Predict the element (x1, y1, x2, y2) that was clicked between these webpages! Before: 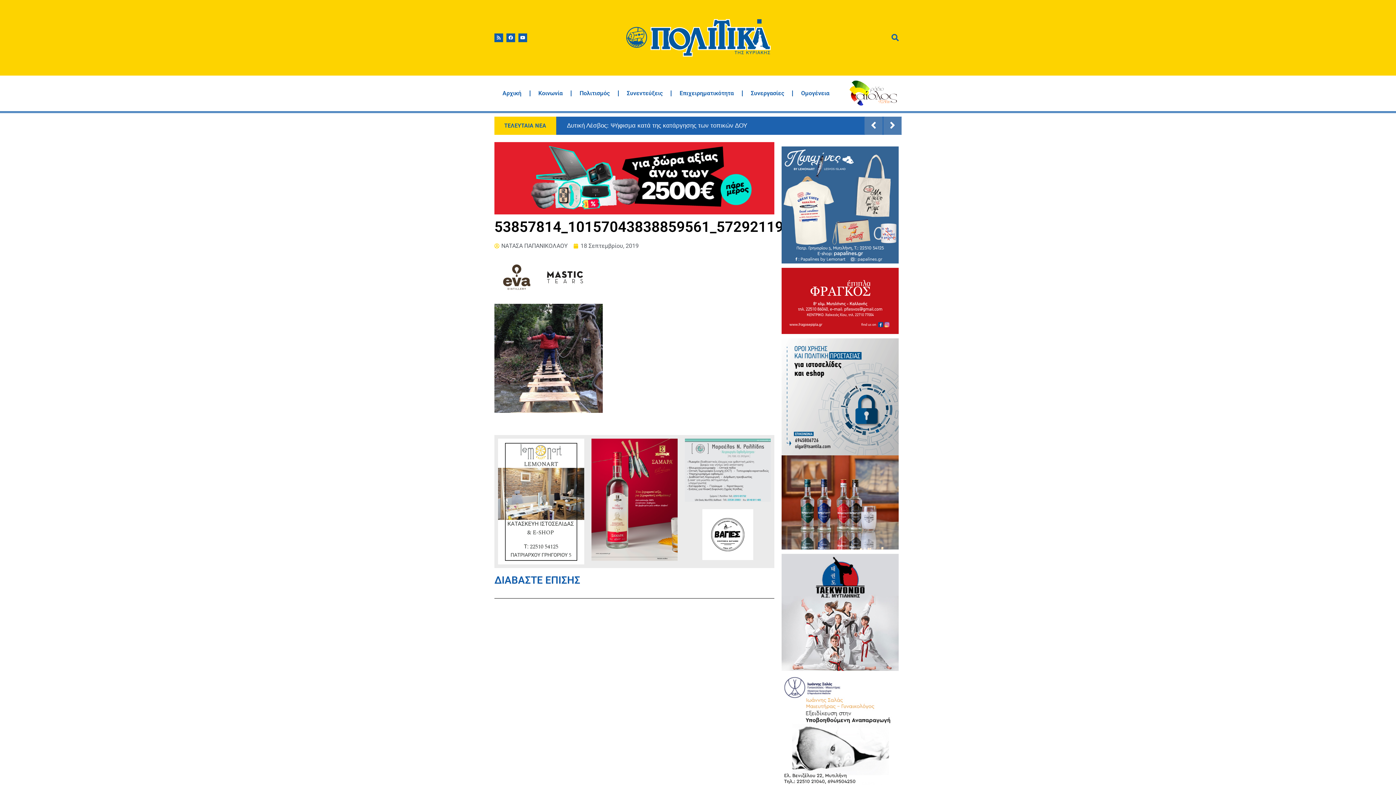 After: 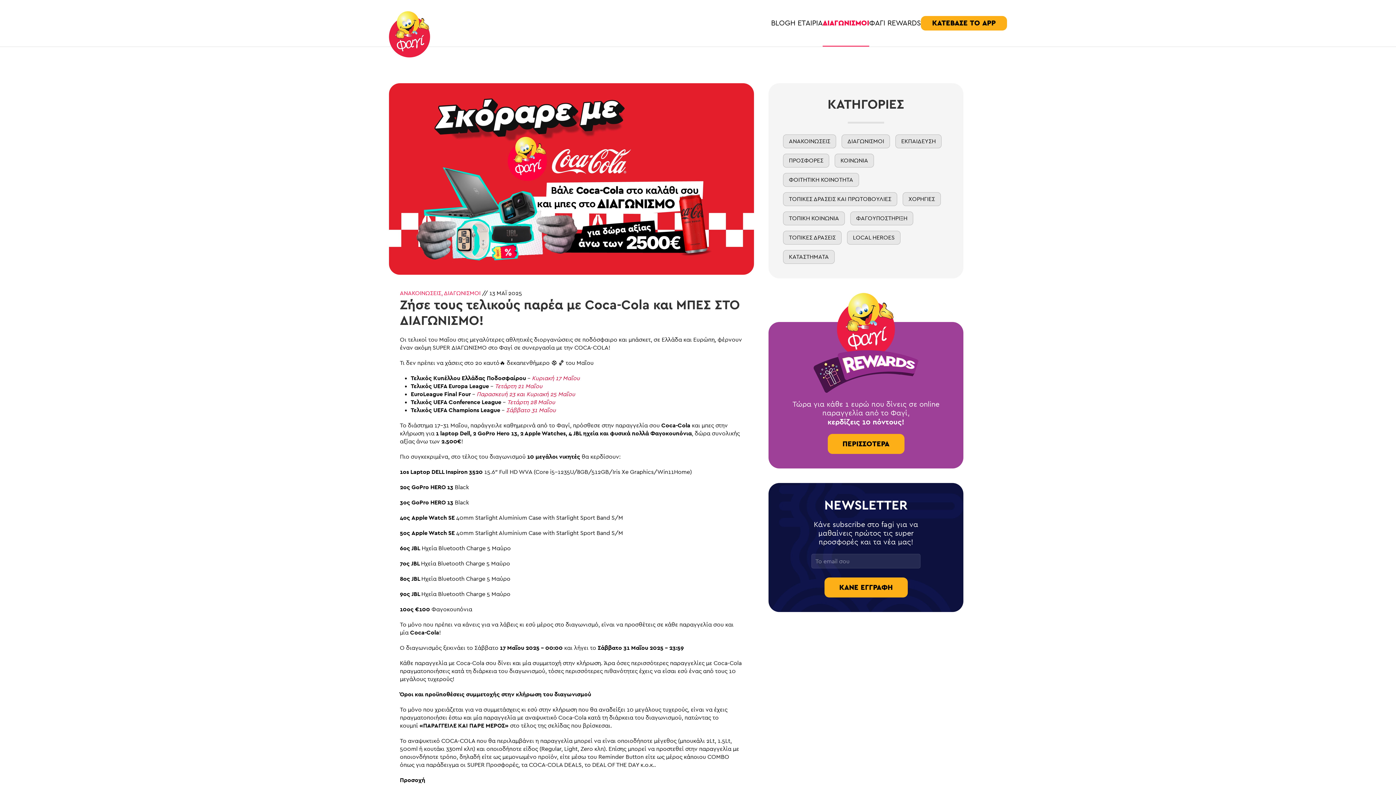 Action: bbox: (494, 142, 774, 214)